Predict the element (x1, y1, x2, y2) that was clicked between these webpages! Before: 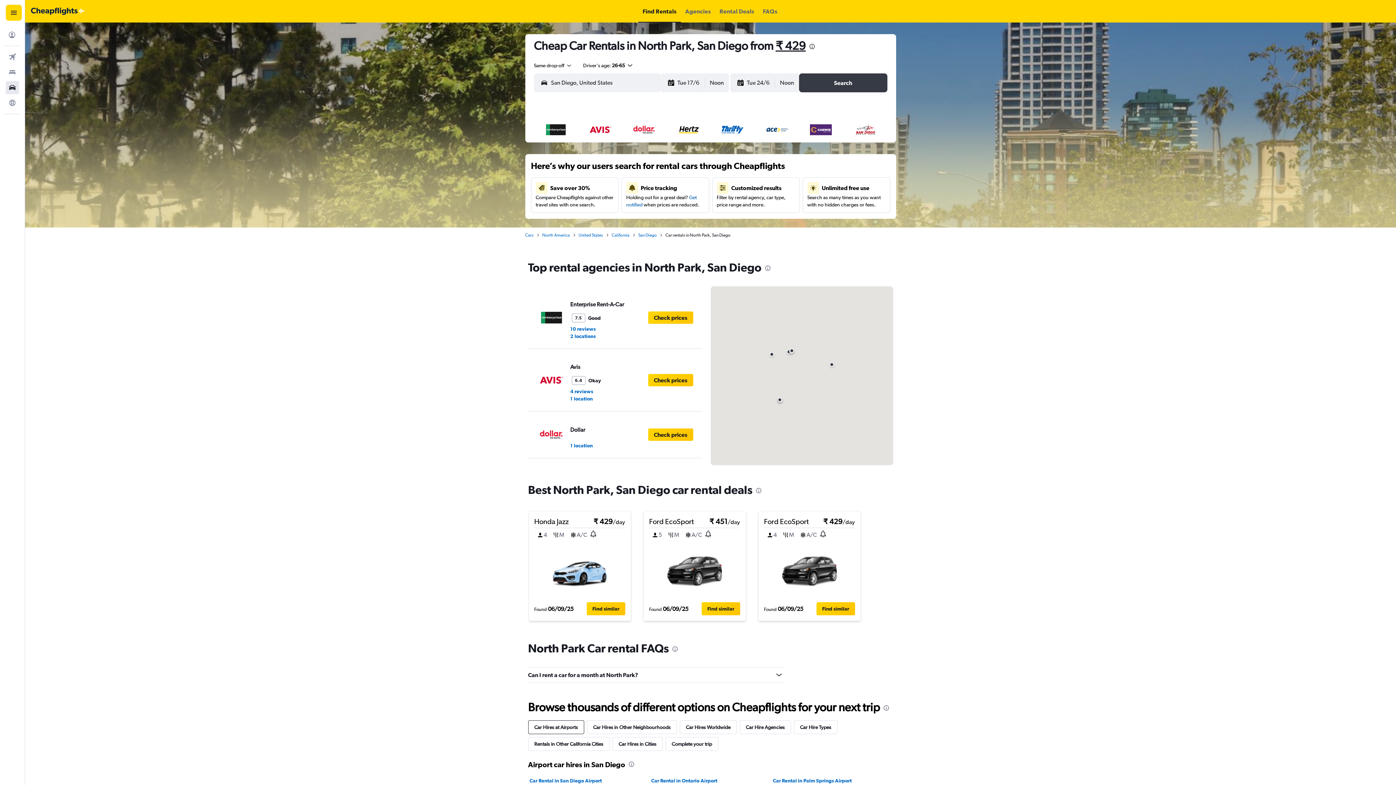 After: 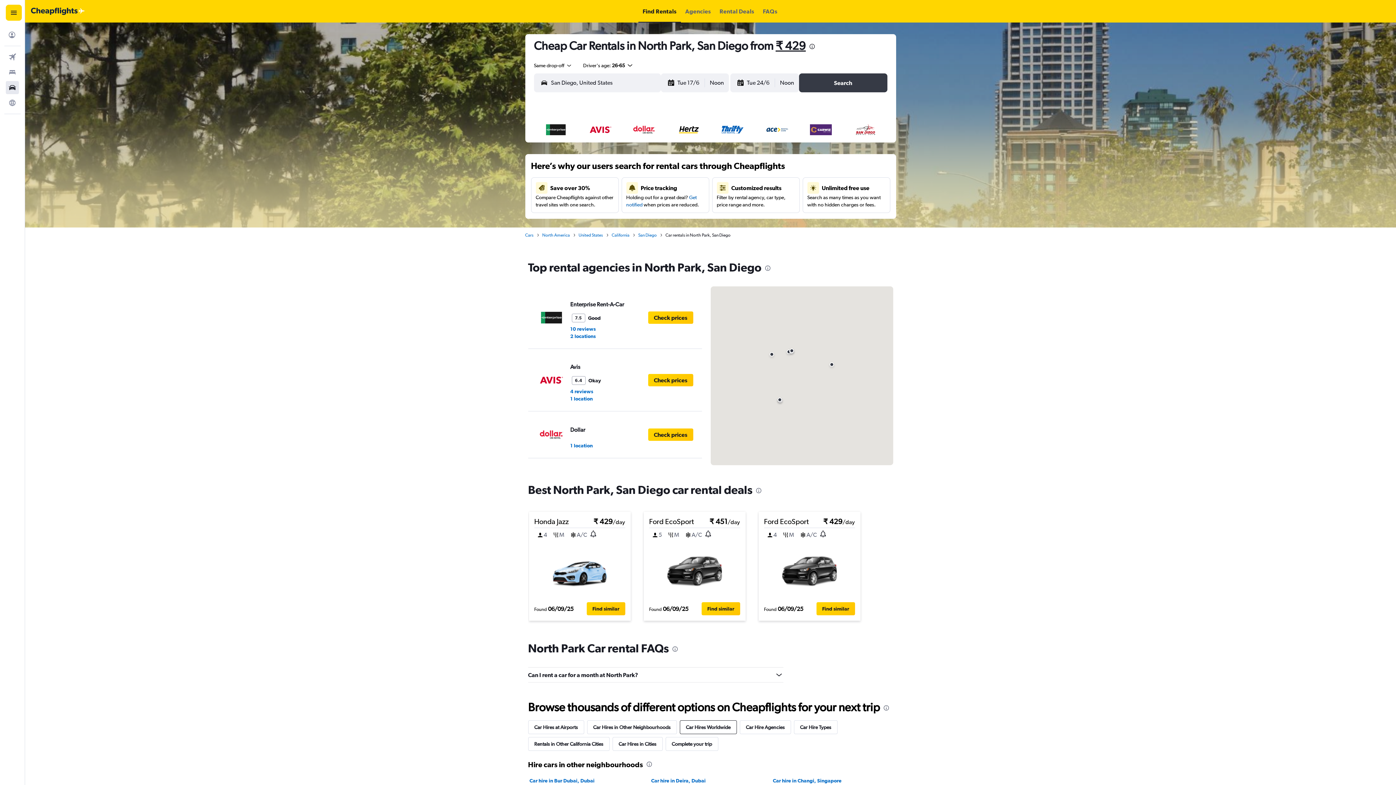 Action: bbox: (679, 720, 736, 734) label: Car Hires Worldwide